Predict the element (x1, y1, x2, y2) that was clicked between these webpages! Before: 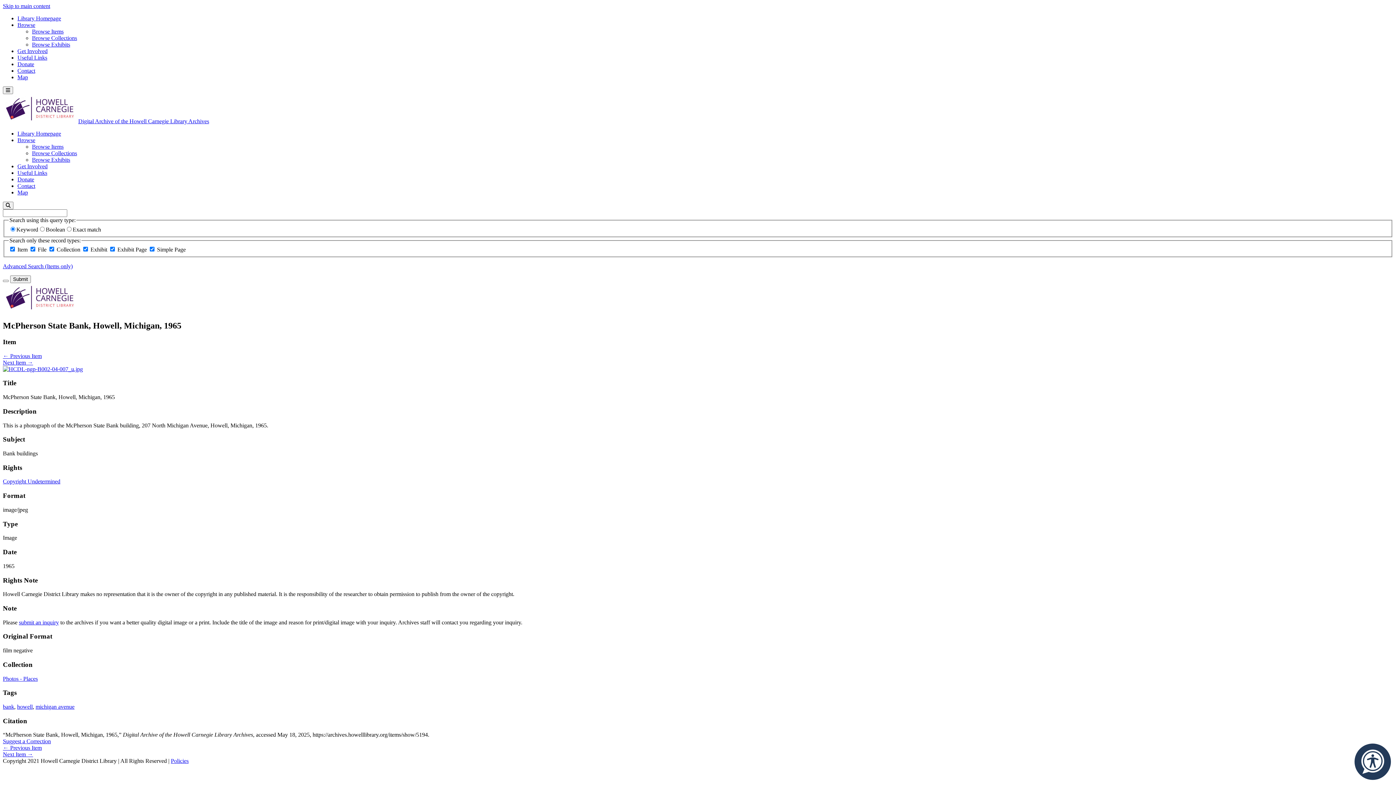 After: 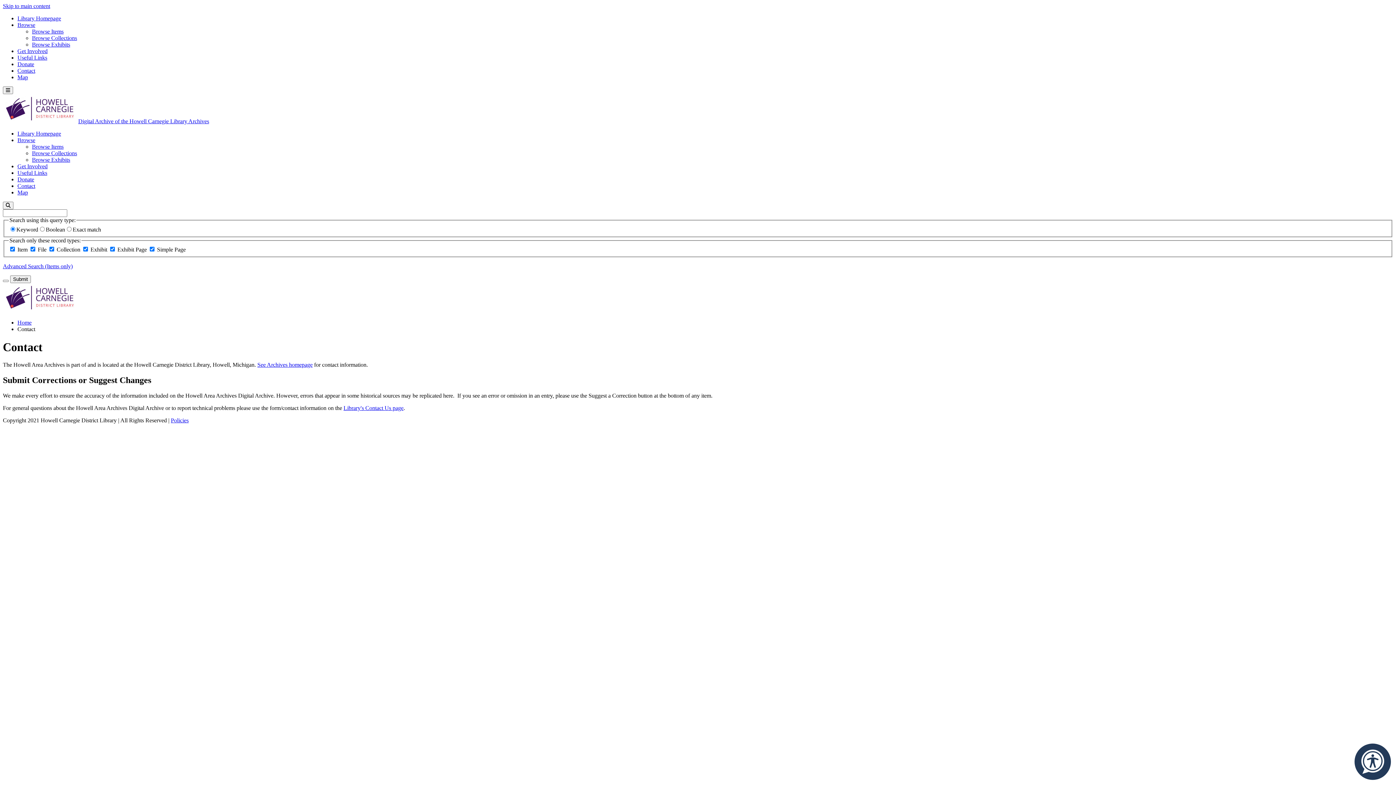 Action: bbox: (17, 67, 35, 73) label: Contact